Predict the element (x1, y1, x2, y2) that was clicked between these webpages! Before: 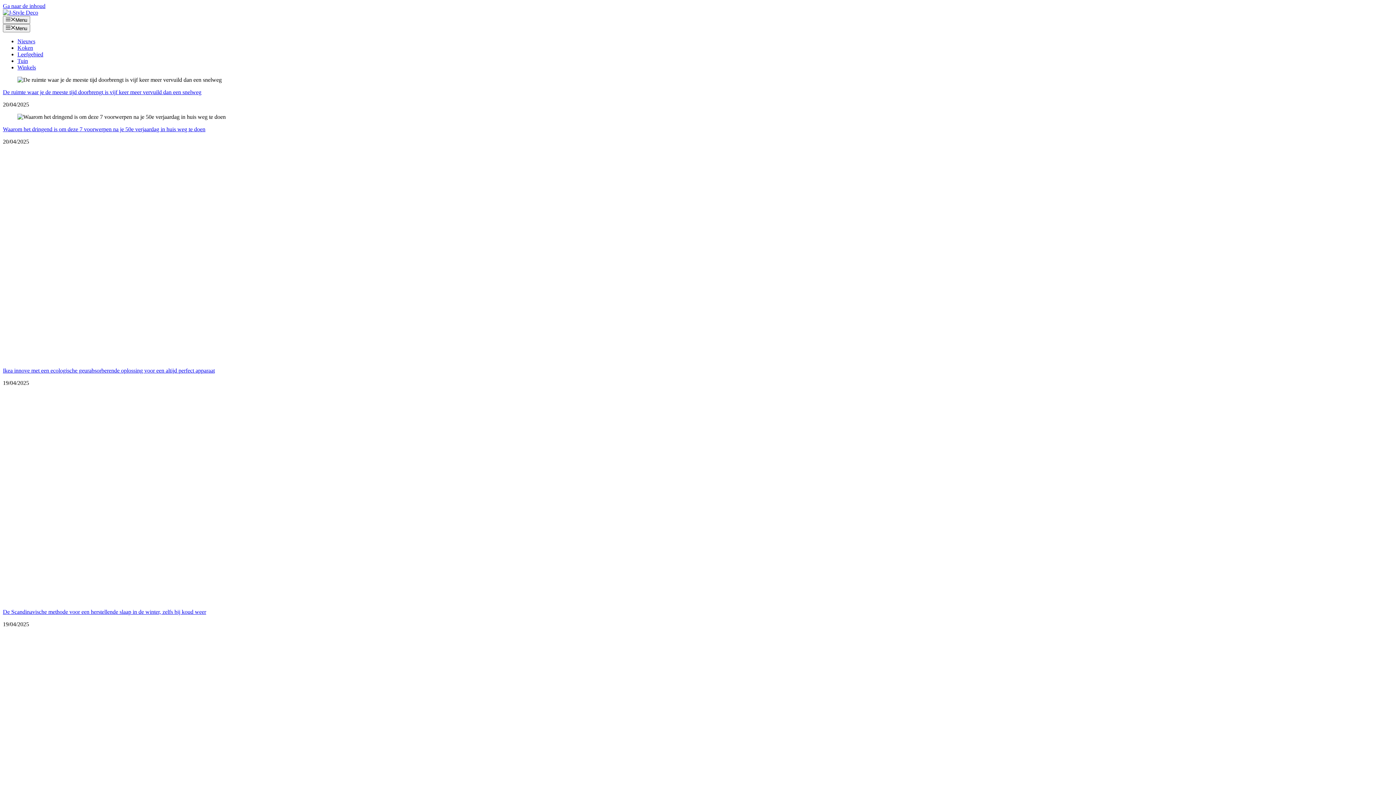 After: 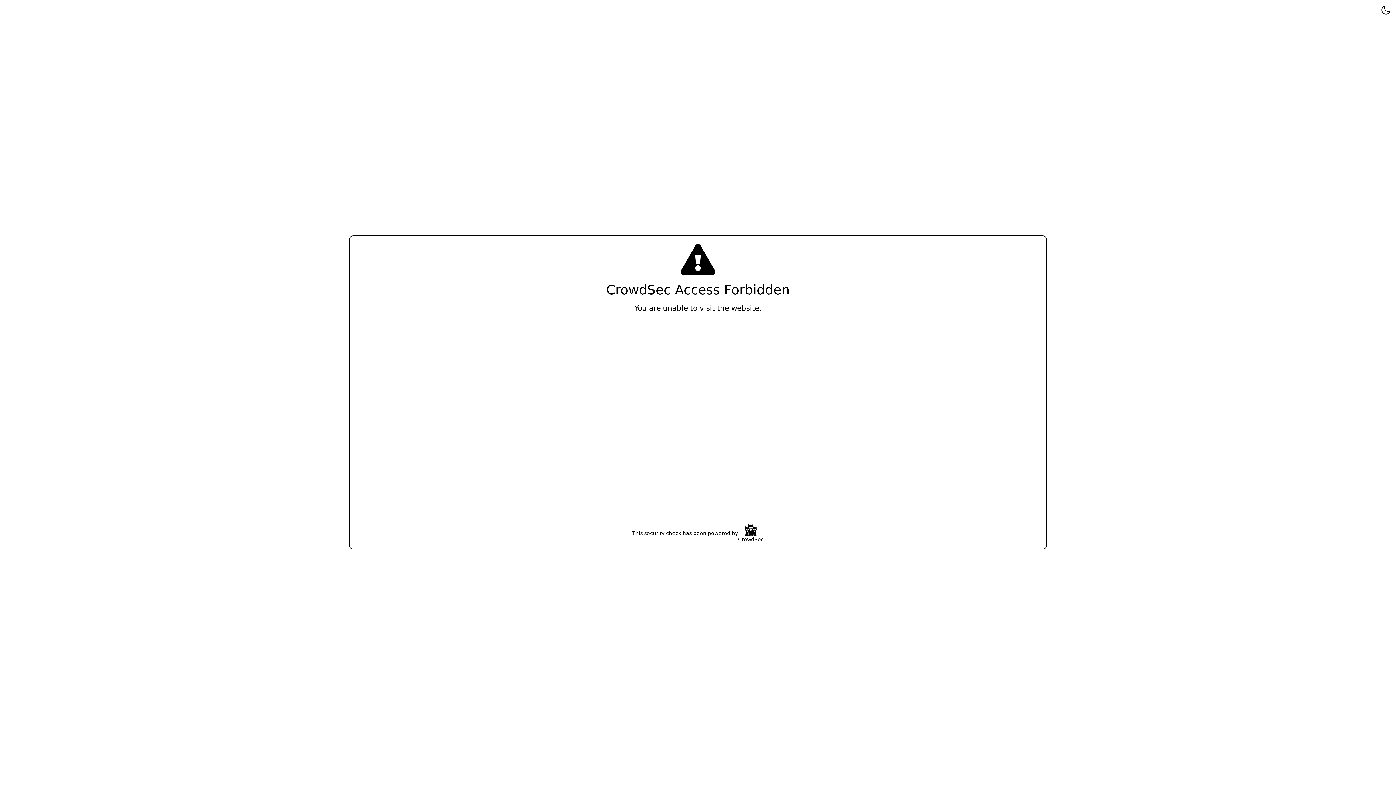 Action: label: Tuin bbox: (17, 57, 28, 63)